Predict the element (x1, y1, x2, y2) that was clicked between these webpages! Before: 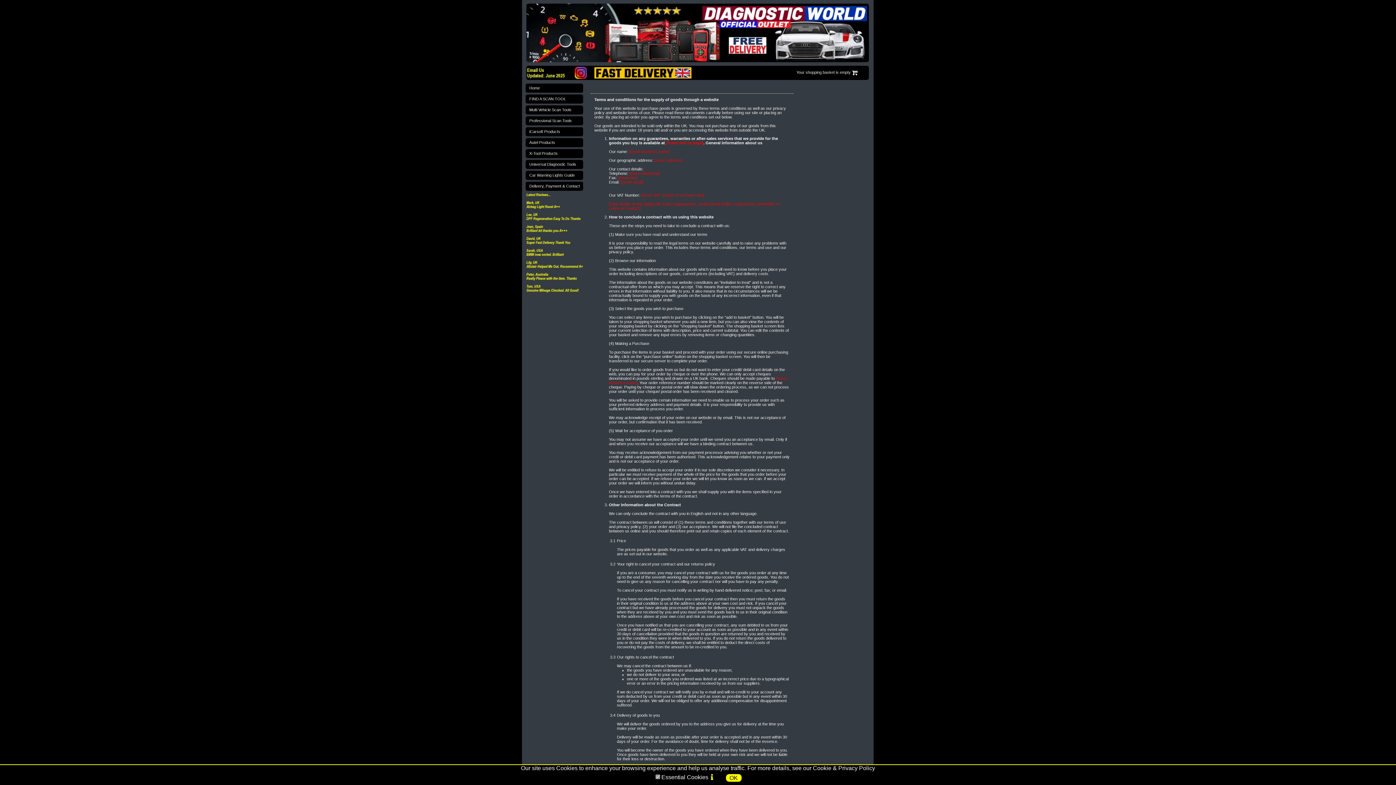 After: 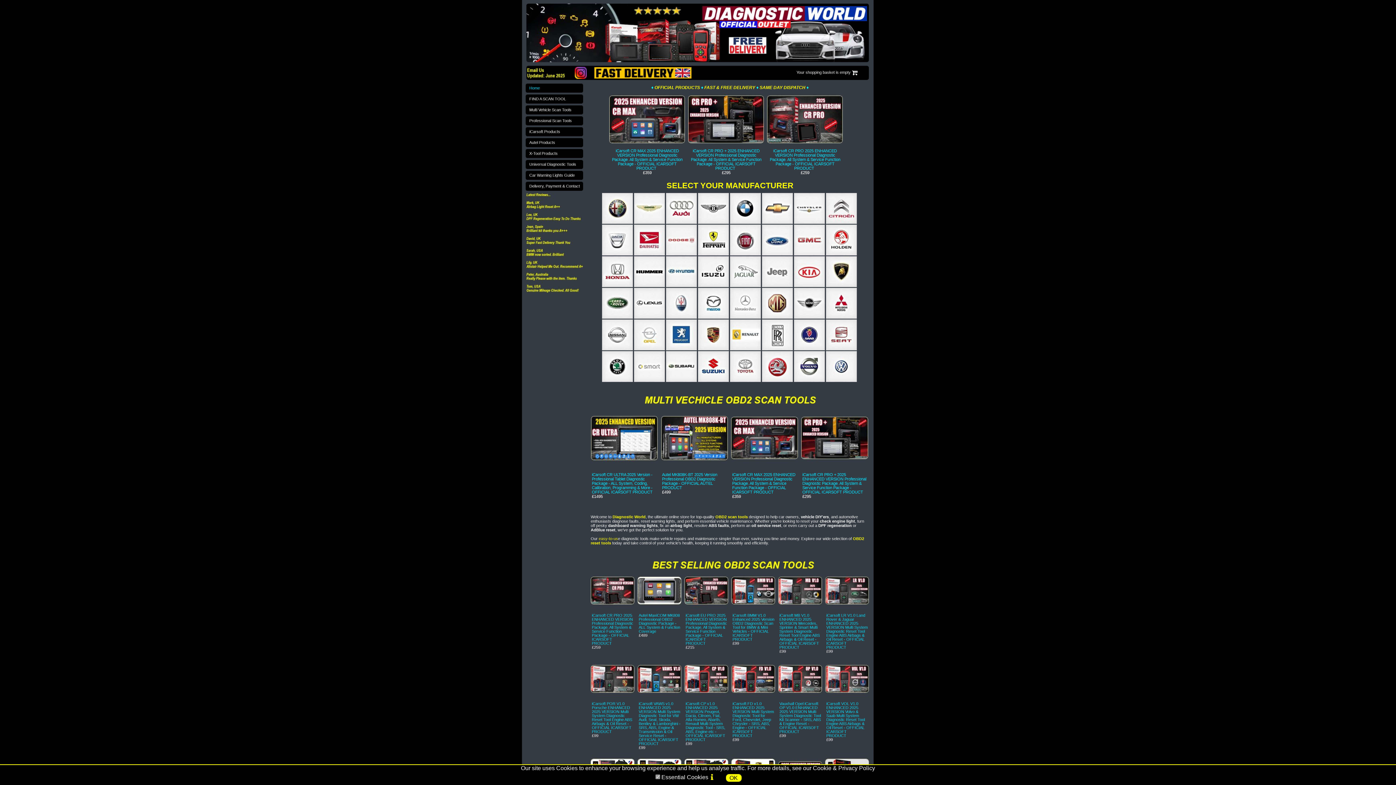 Action: bbox: (529, 85, 583, 90) label: Home